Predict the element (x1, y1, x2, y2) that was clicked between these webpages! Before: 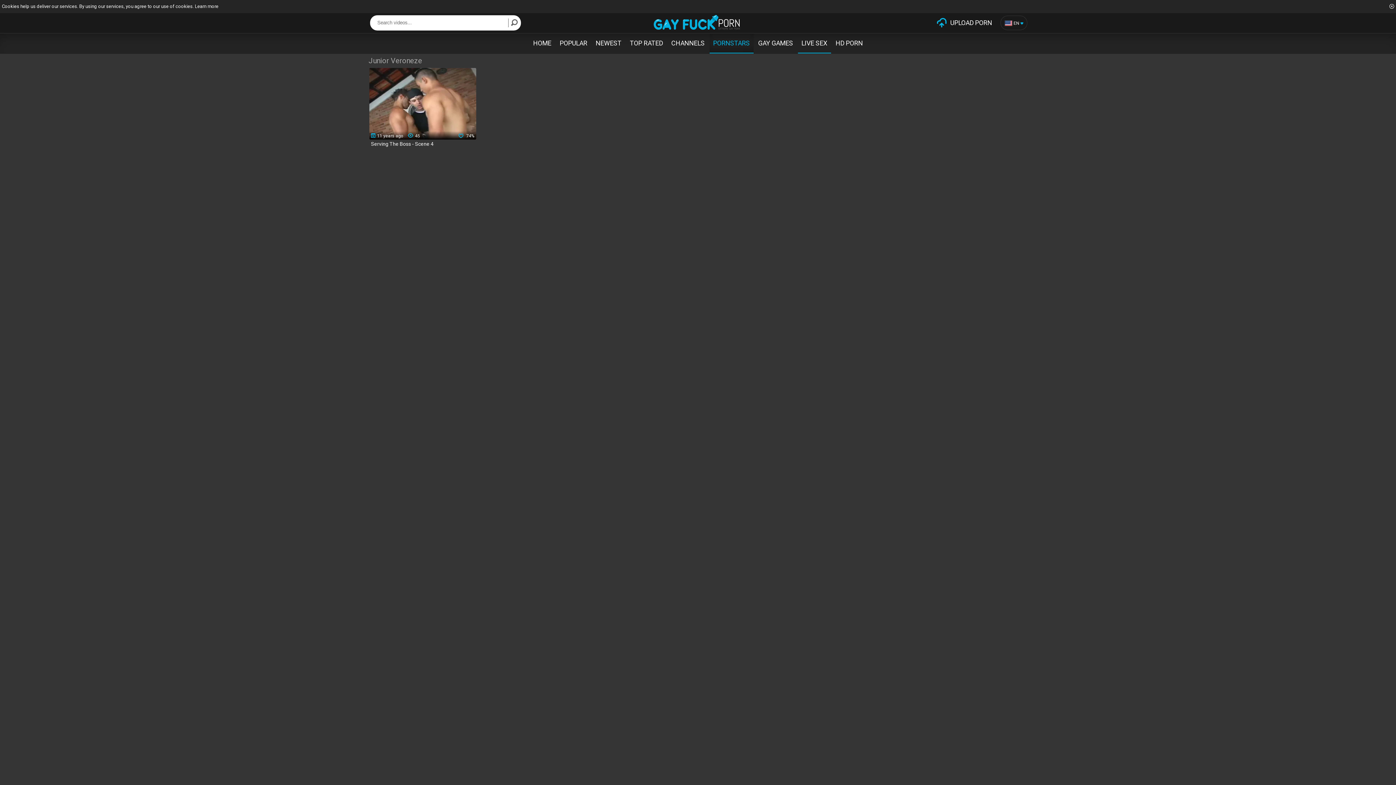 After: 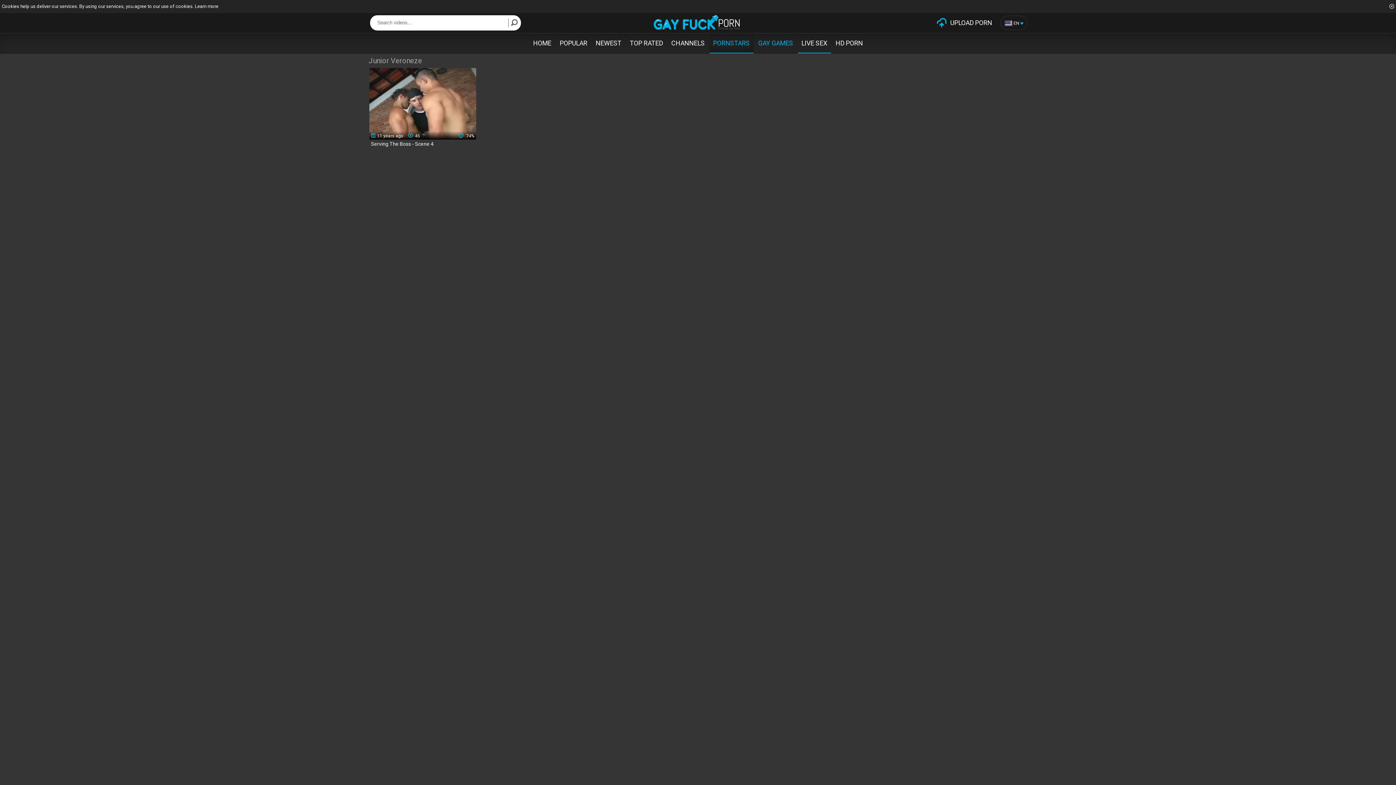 Action: bbox: (754, 33, 796, 53) label: GAY GAMES